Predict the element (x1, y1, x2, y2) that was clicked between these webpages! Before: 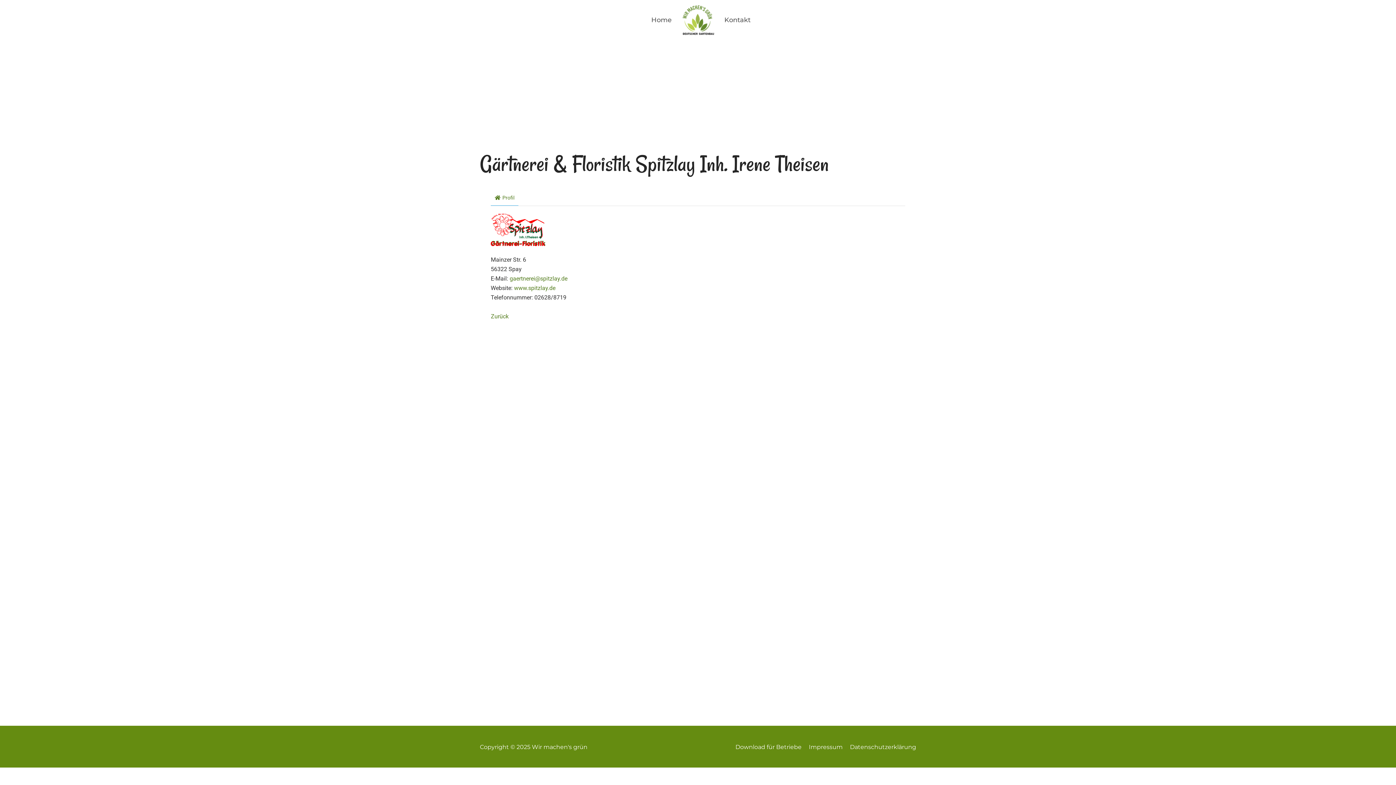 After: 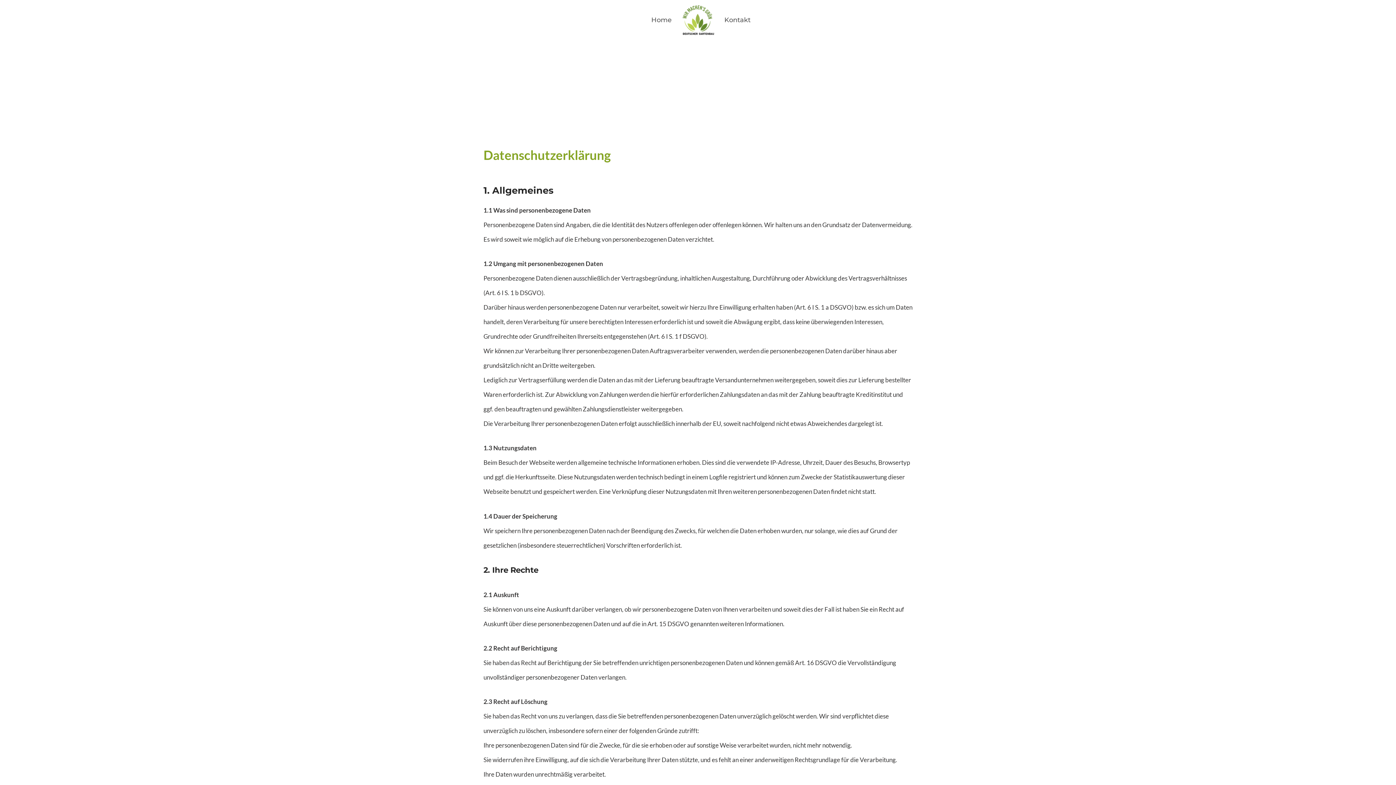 Action: label: Datenschutzerklärung bbox: (844, 743, 916, 750)